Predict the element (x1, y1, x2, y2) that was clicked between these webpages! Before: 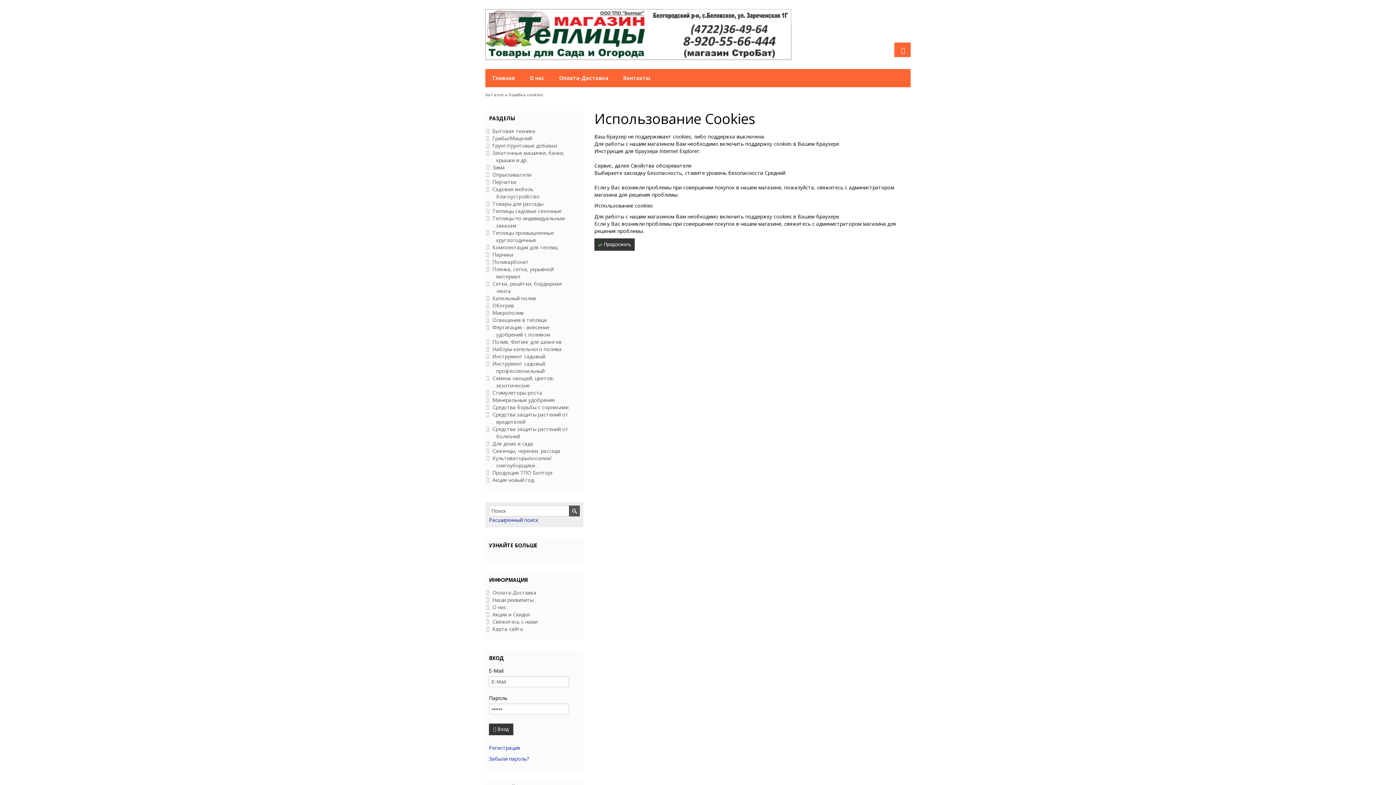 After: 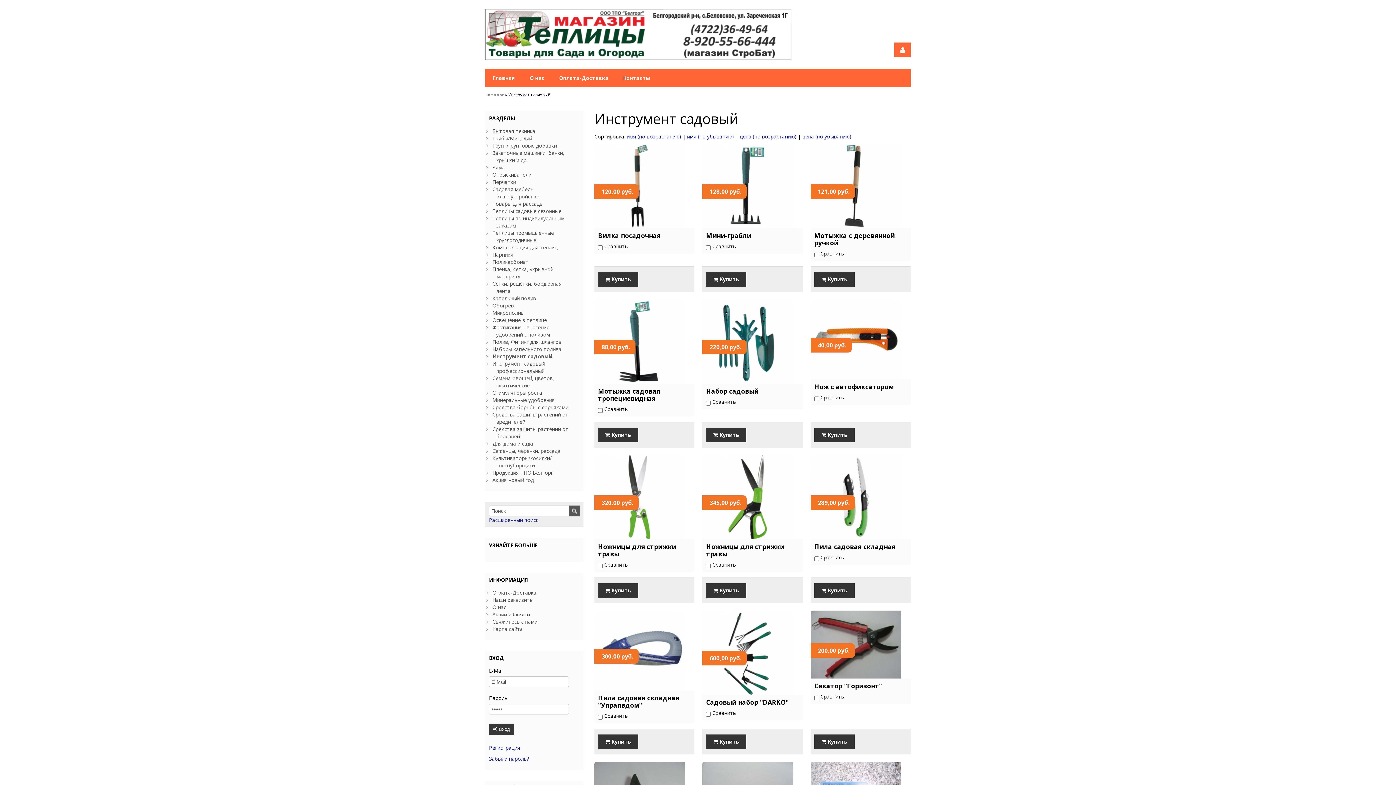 Action: bbox: (492, 353, 545, 360) label: Инструмент садовый